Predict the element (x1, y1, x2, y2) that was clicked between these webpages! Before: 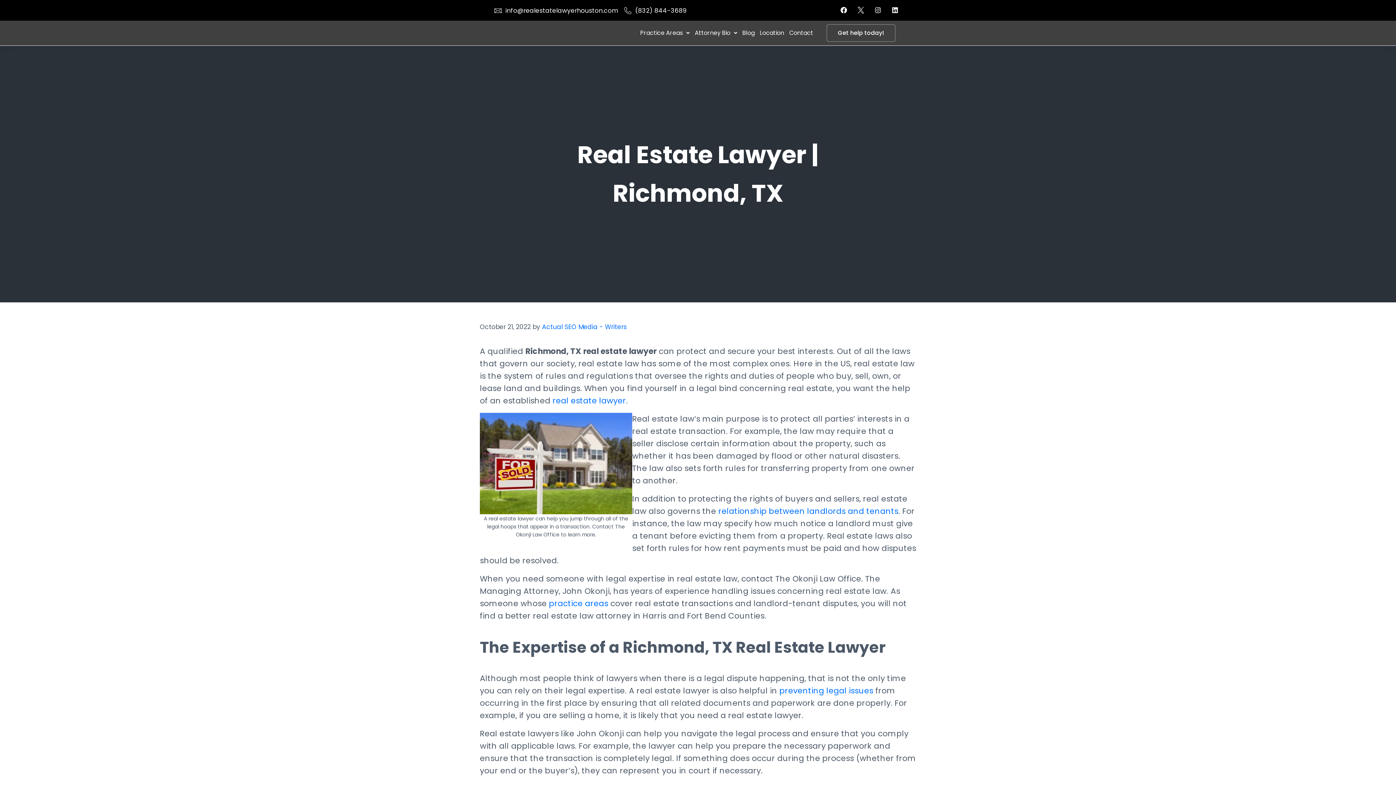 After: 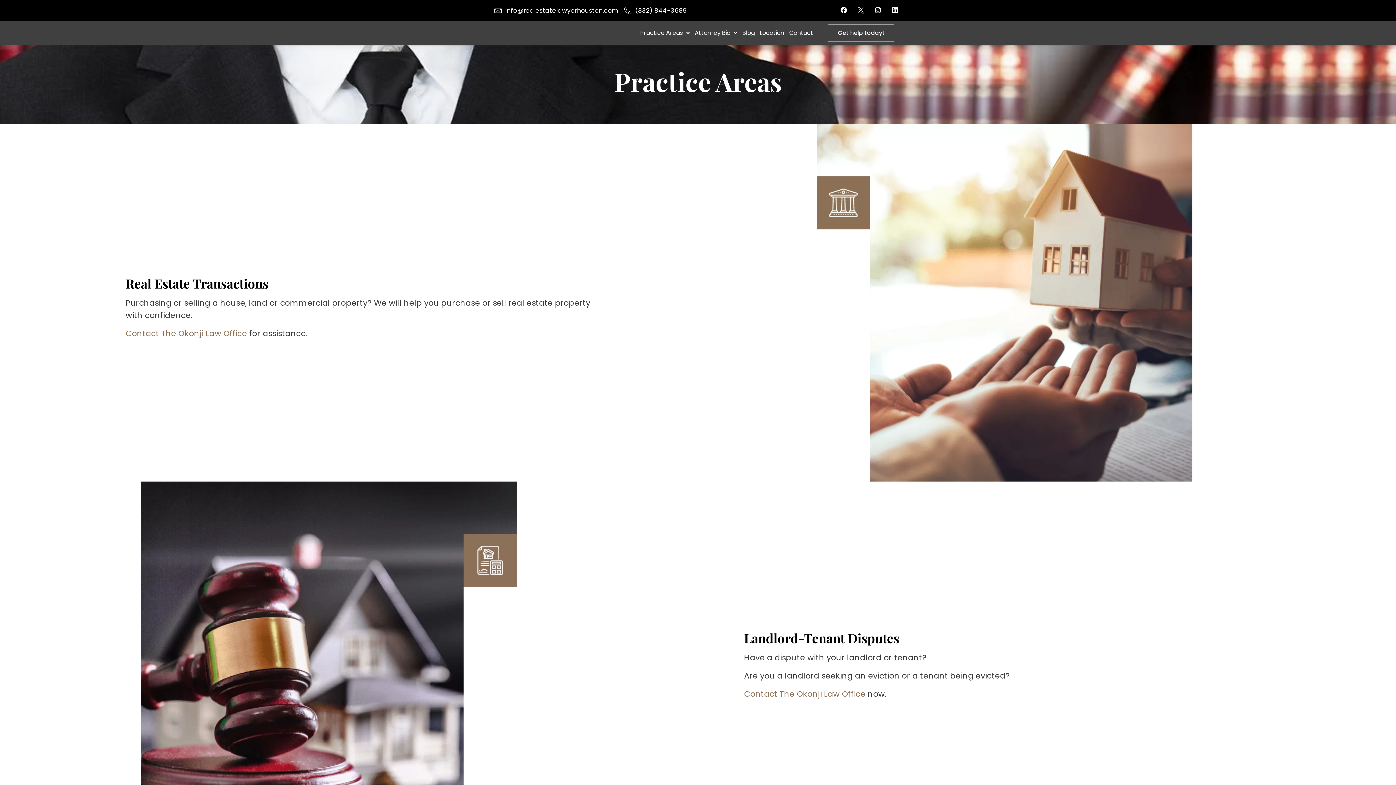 Action: label: practice areas bbox: (549, 598, 608, 609)